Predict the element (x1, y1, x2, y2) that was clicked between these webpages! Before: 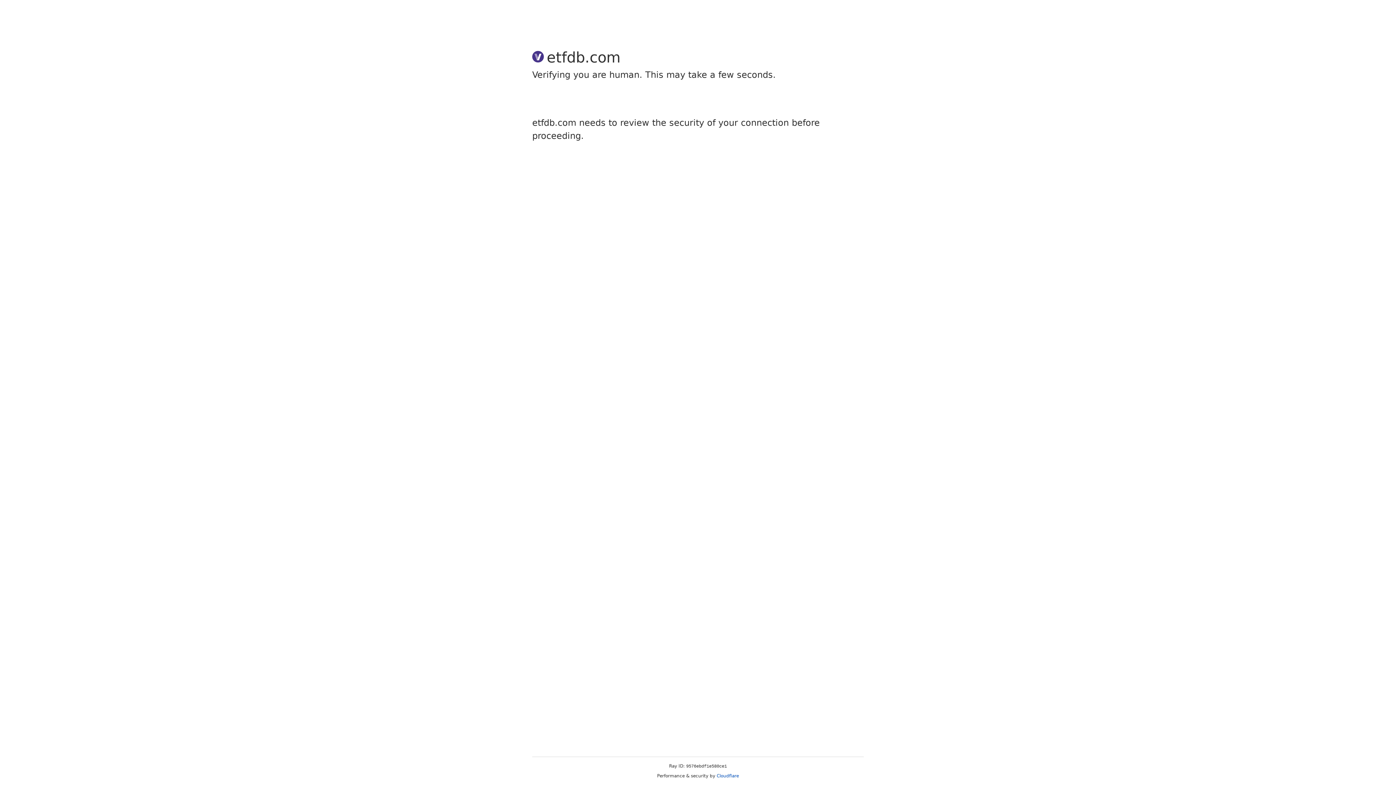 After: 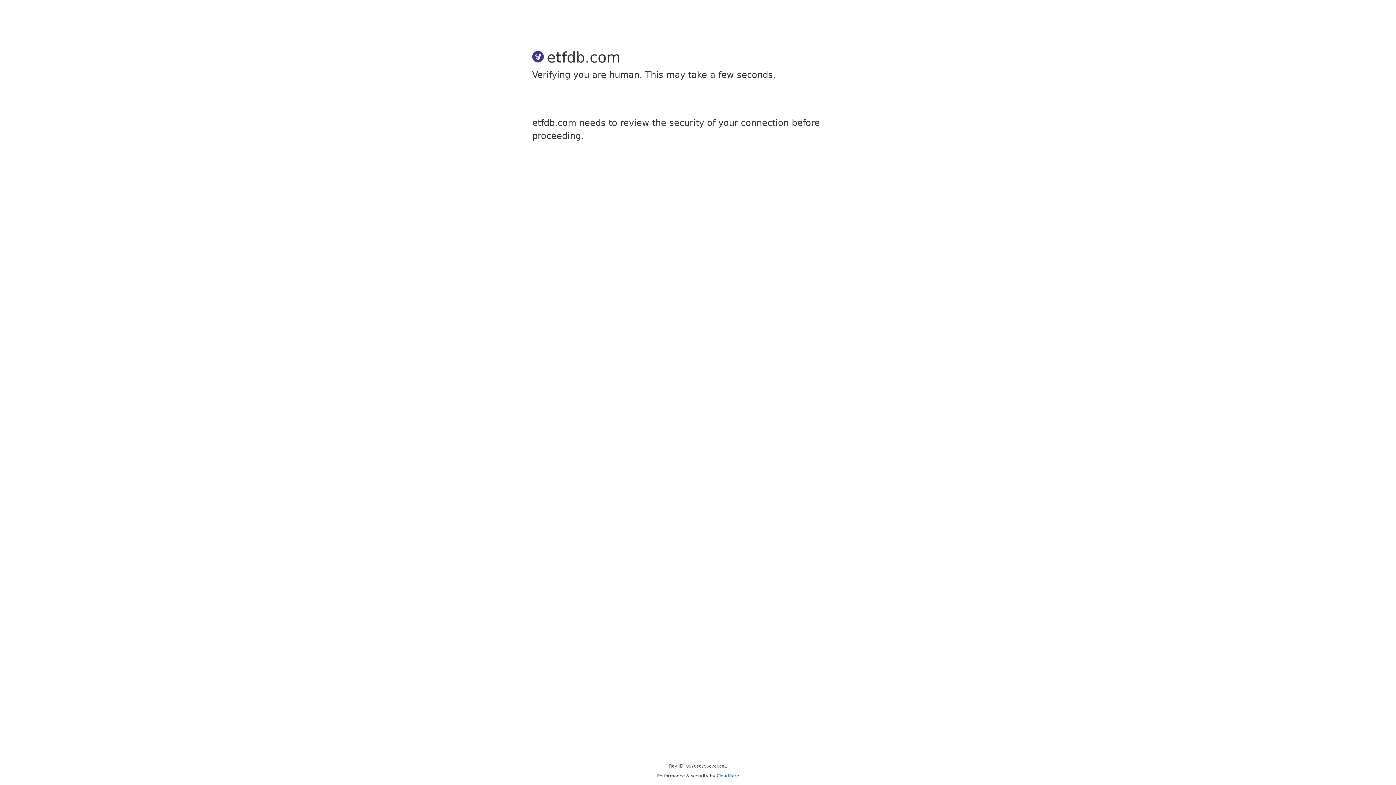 Action: bbox: (716, 773, 739, 778) label: Cloudflare